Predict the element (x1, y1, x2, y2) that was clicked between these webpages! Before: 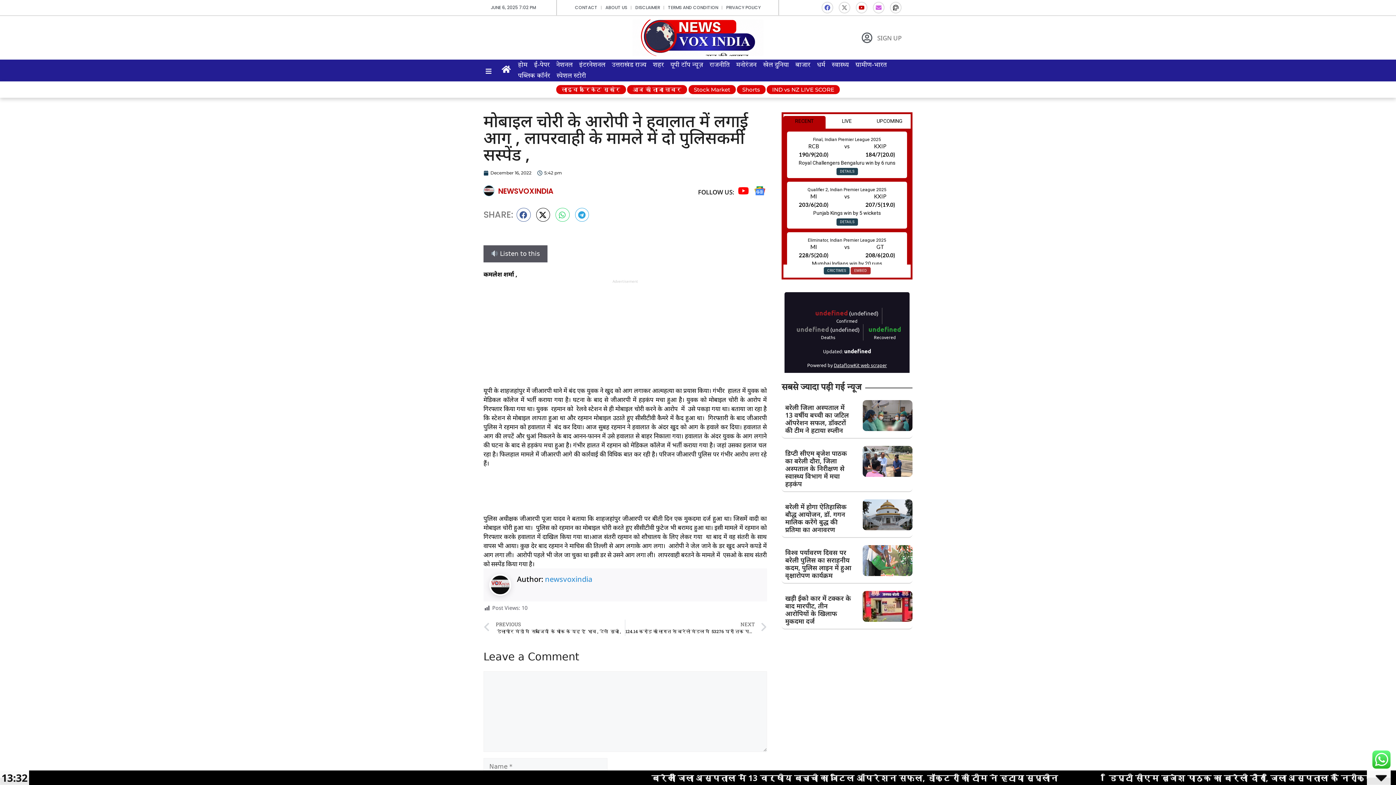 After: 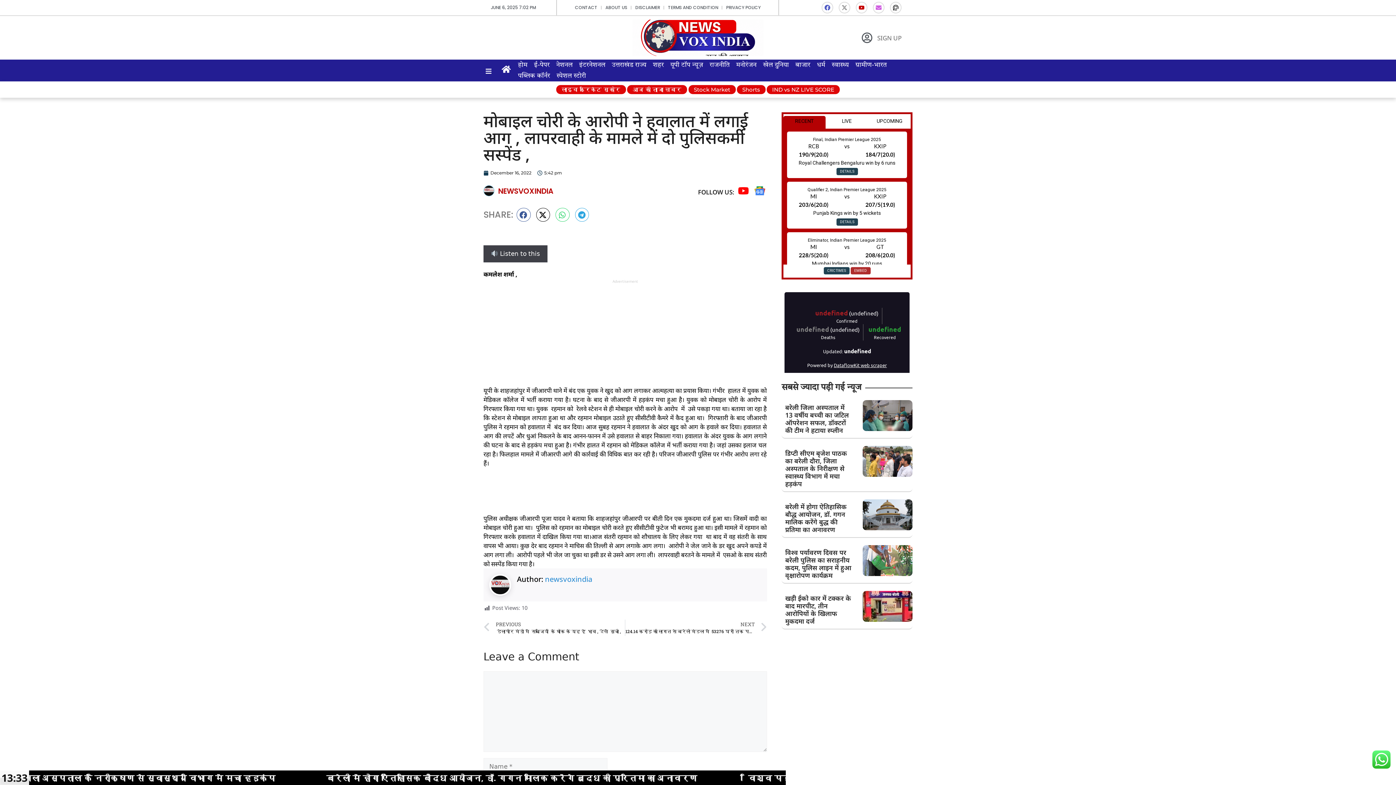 Action: label:  Listen to this bbox: (483, 245, 547, 262)